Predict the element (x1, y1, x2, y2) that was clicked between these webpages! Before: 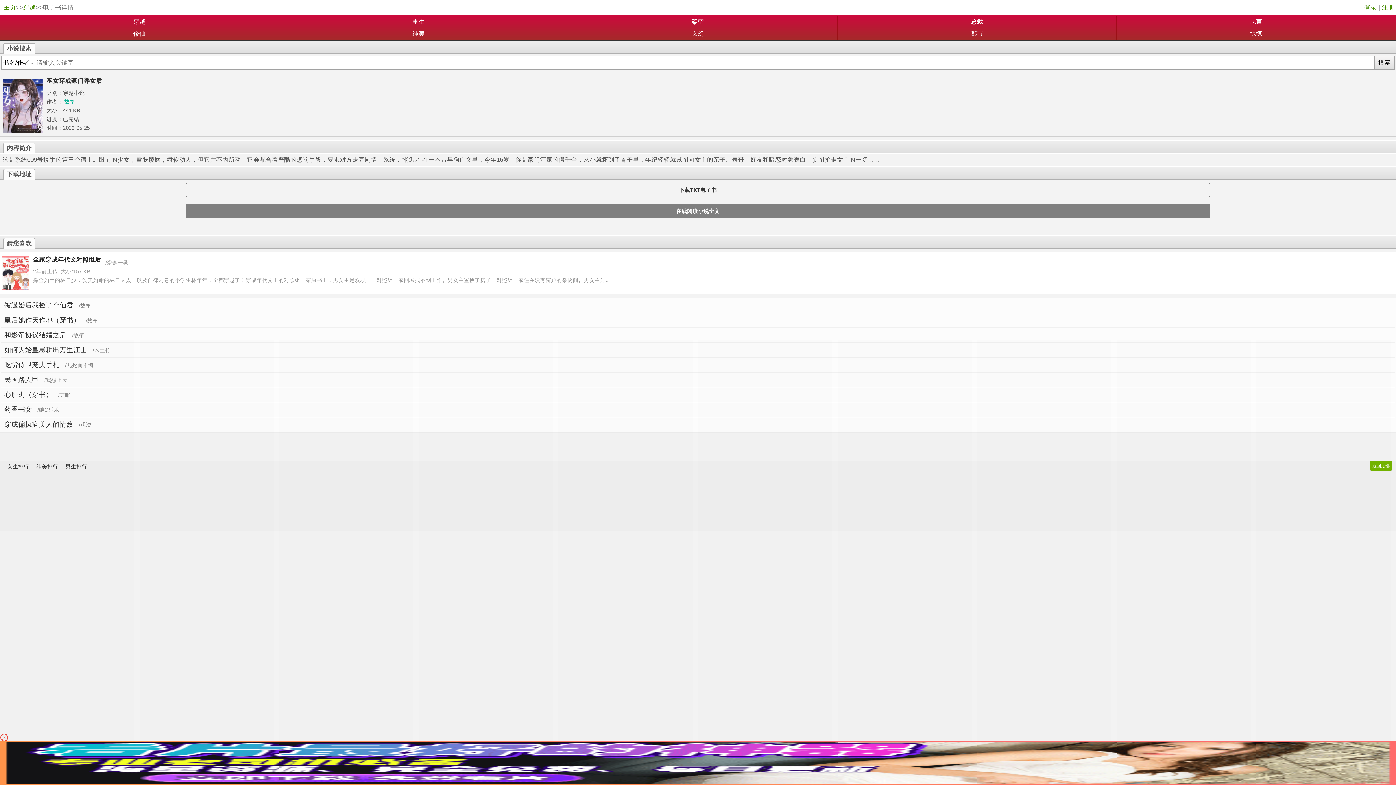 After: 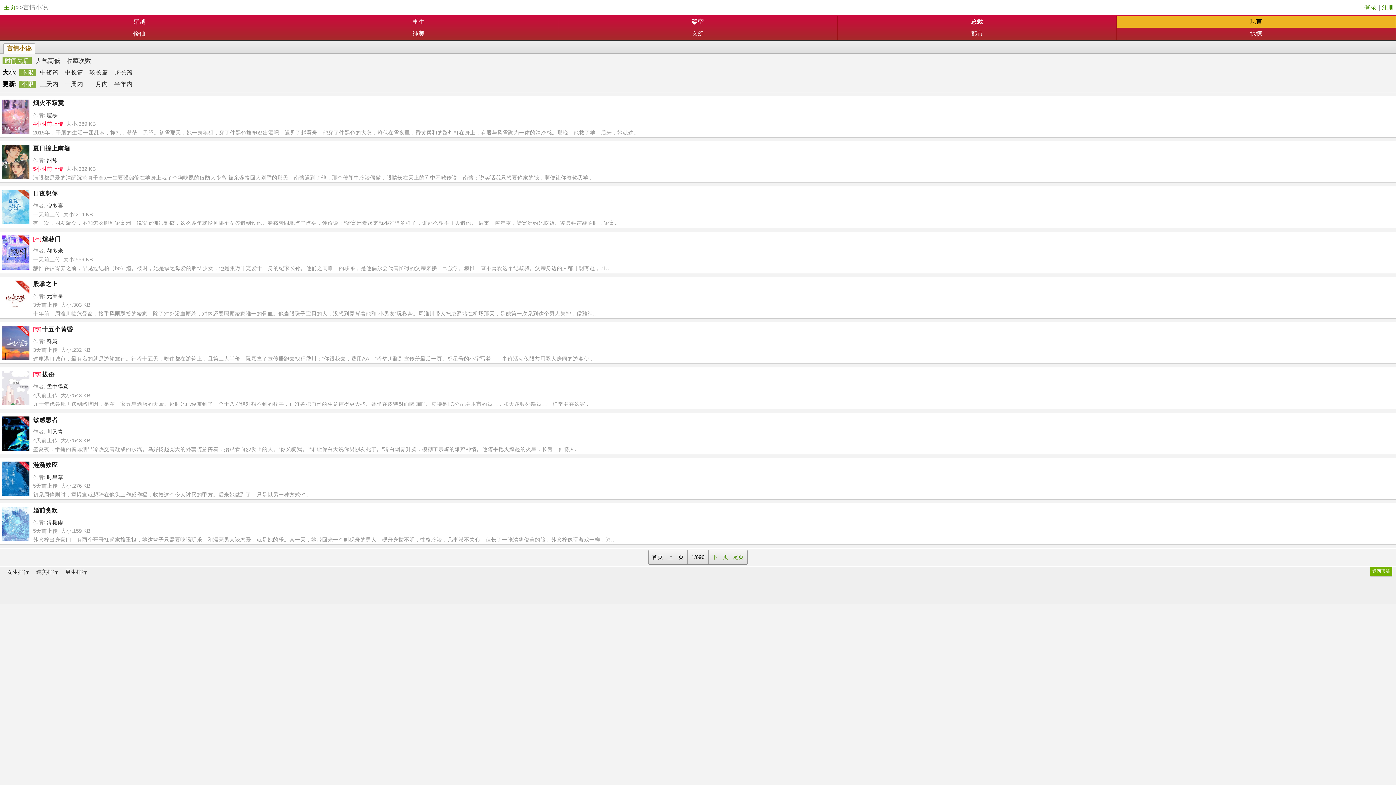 Action: label: 现言 bbox: (1117, 16, 1396, 28)